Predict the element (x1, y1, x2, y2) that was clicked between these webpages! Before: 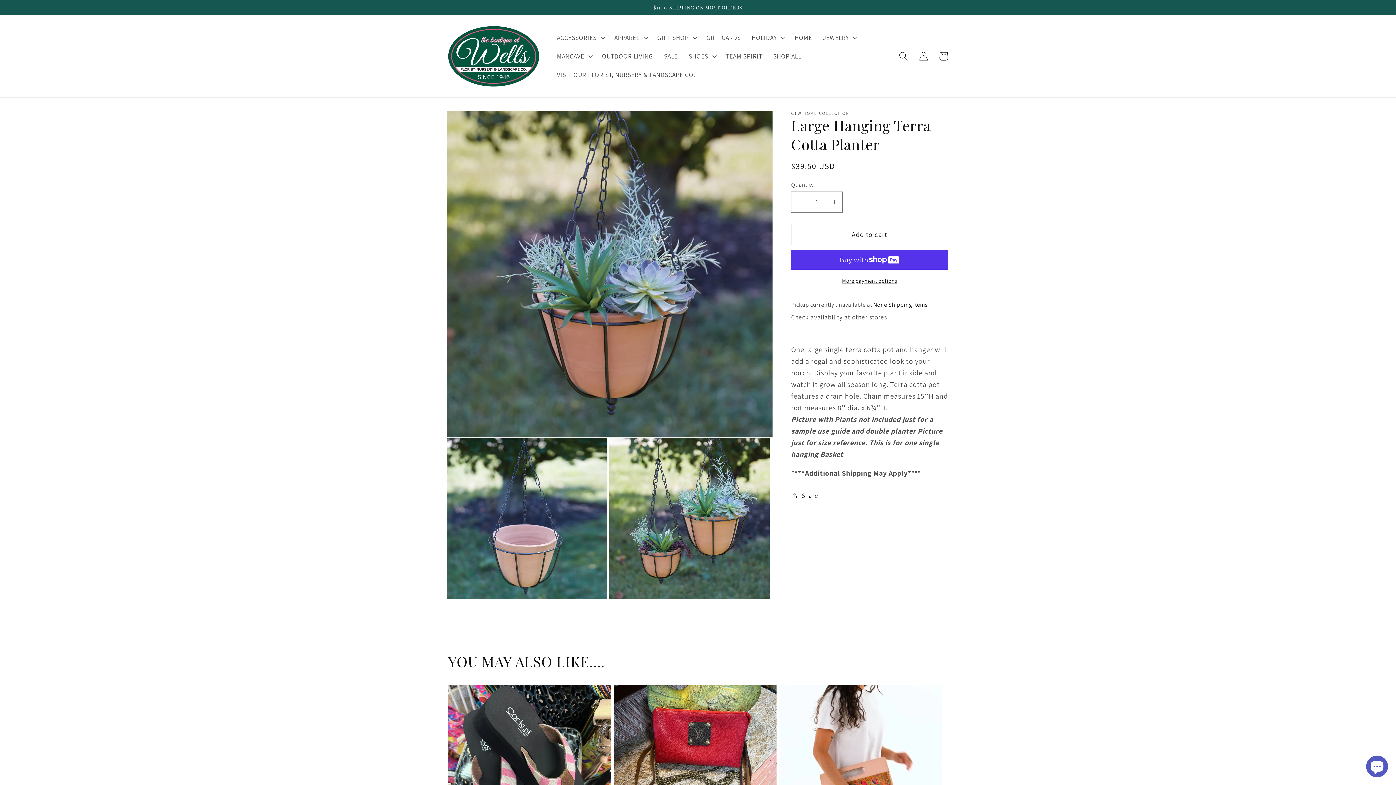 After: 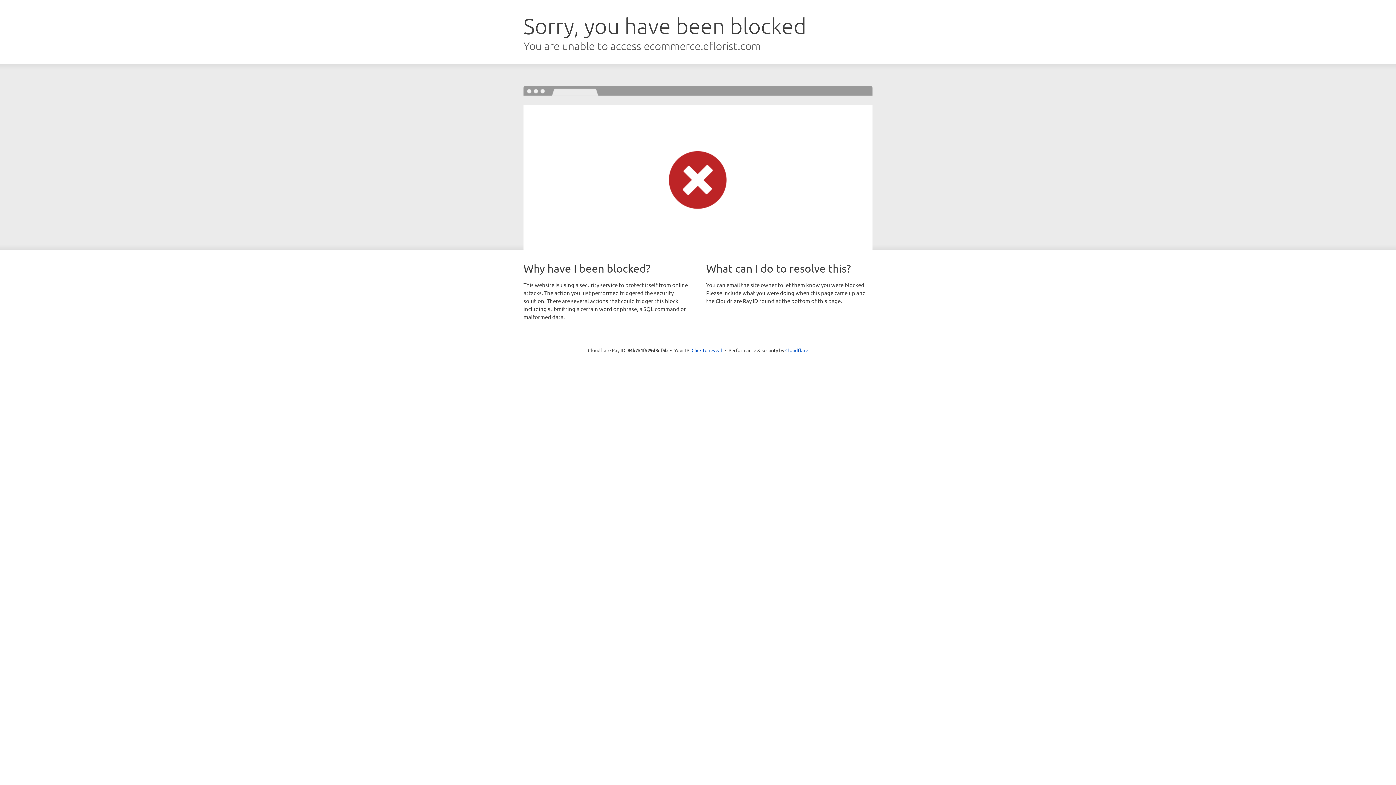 Action: bbox: (551, 65, 700, 84) label: VISIT OUR FLORIST, NURSERY & LANDSCAPE CO.